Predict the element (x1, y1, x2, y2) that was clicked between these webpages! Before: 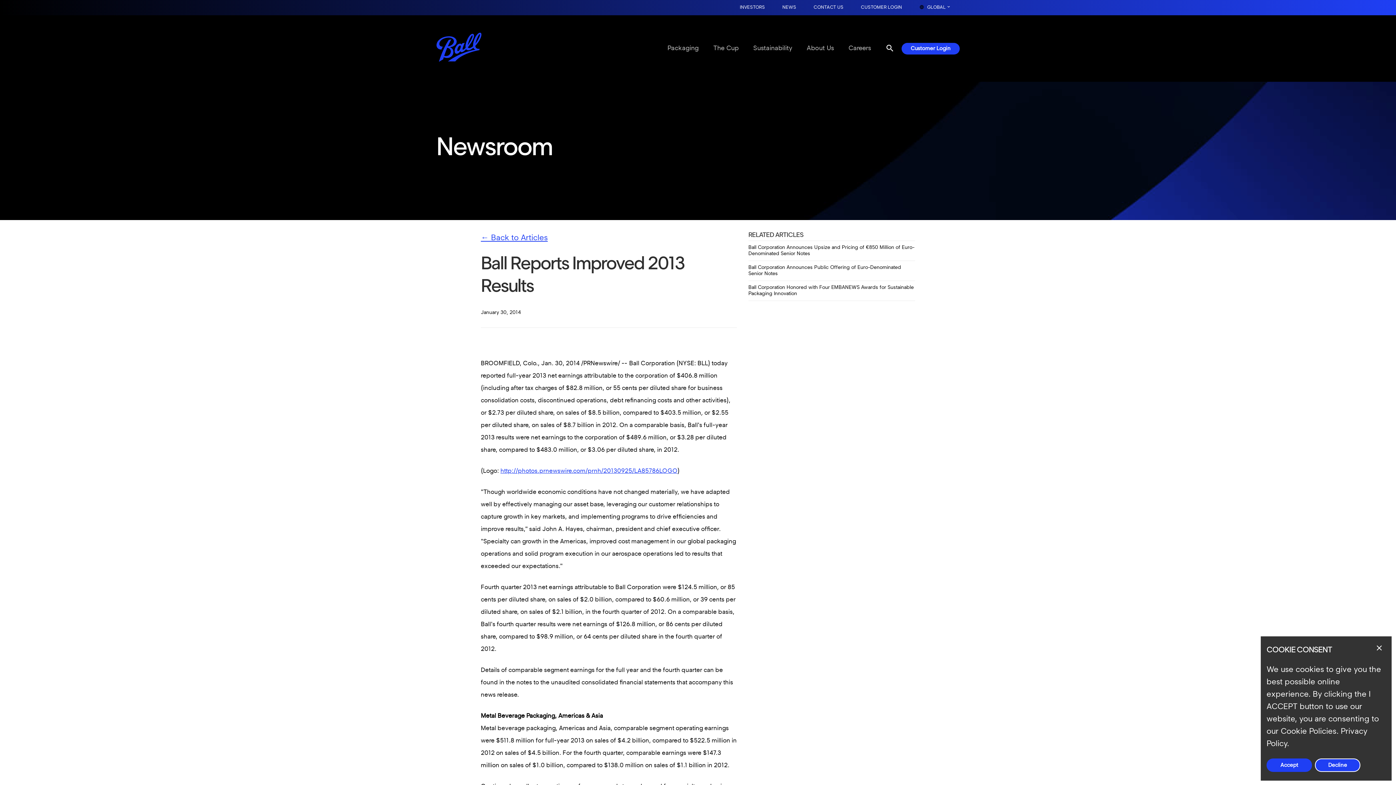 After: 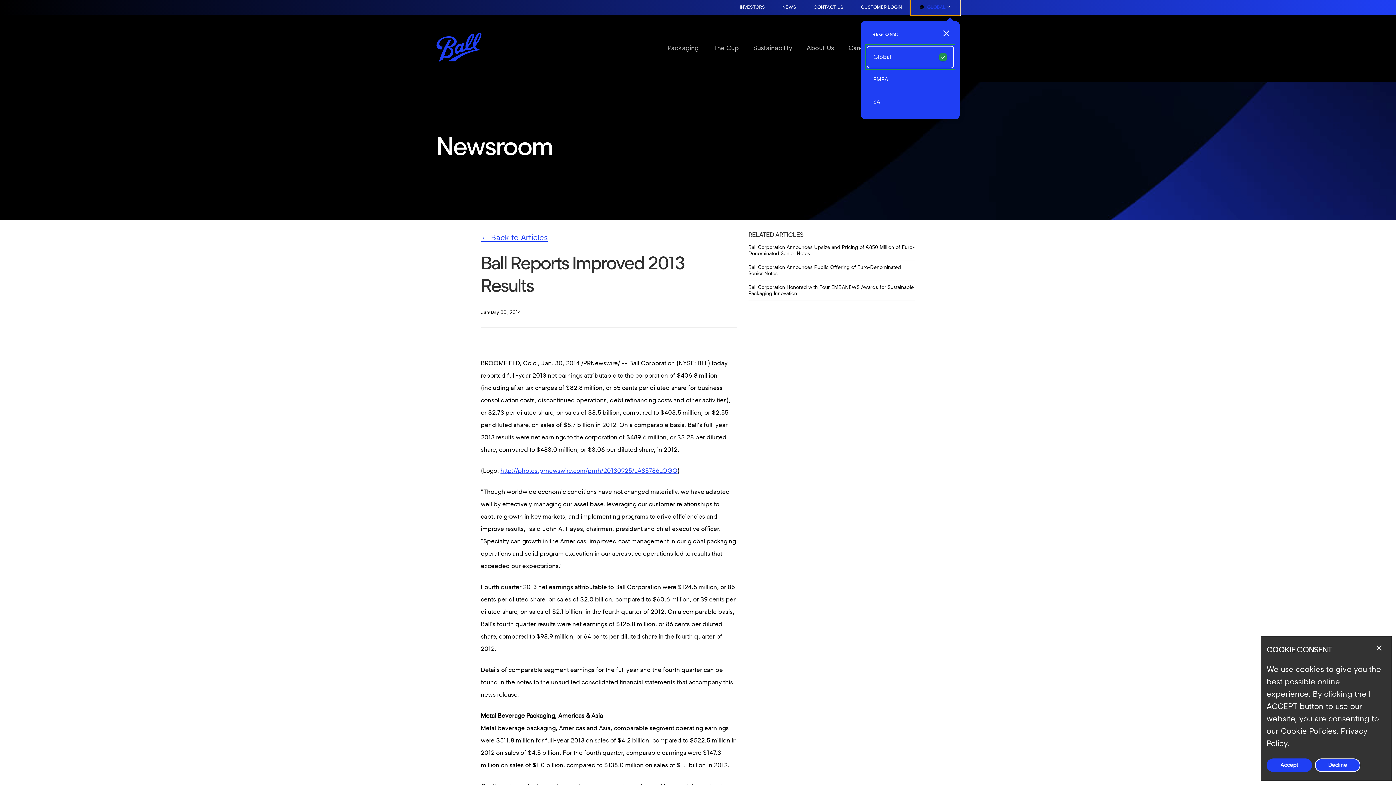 Action: label: GLOBAL bbox: (910, 0, 960, 15)